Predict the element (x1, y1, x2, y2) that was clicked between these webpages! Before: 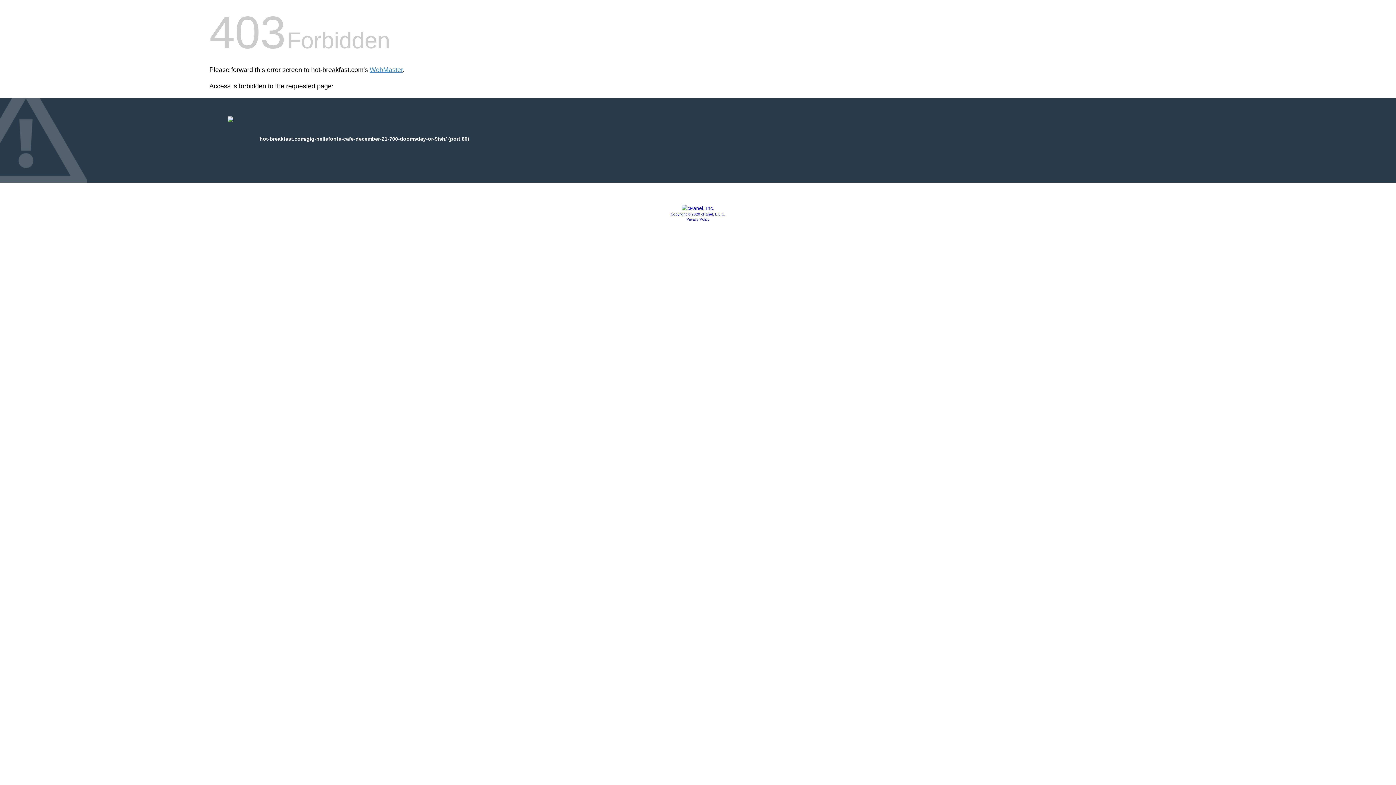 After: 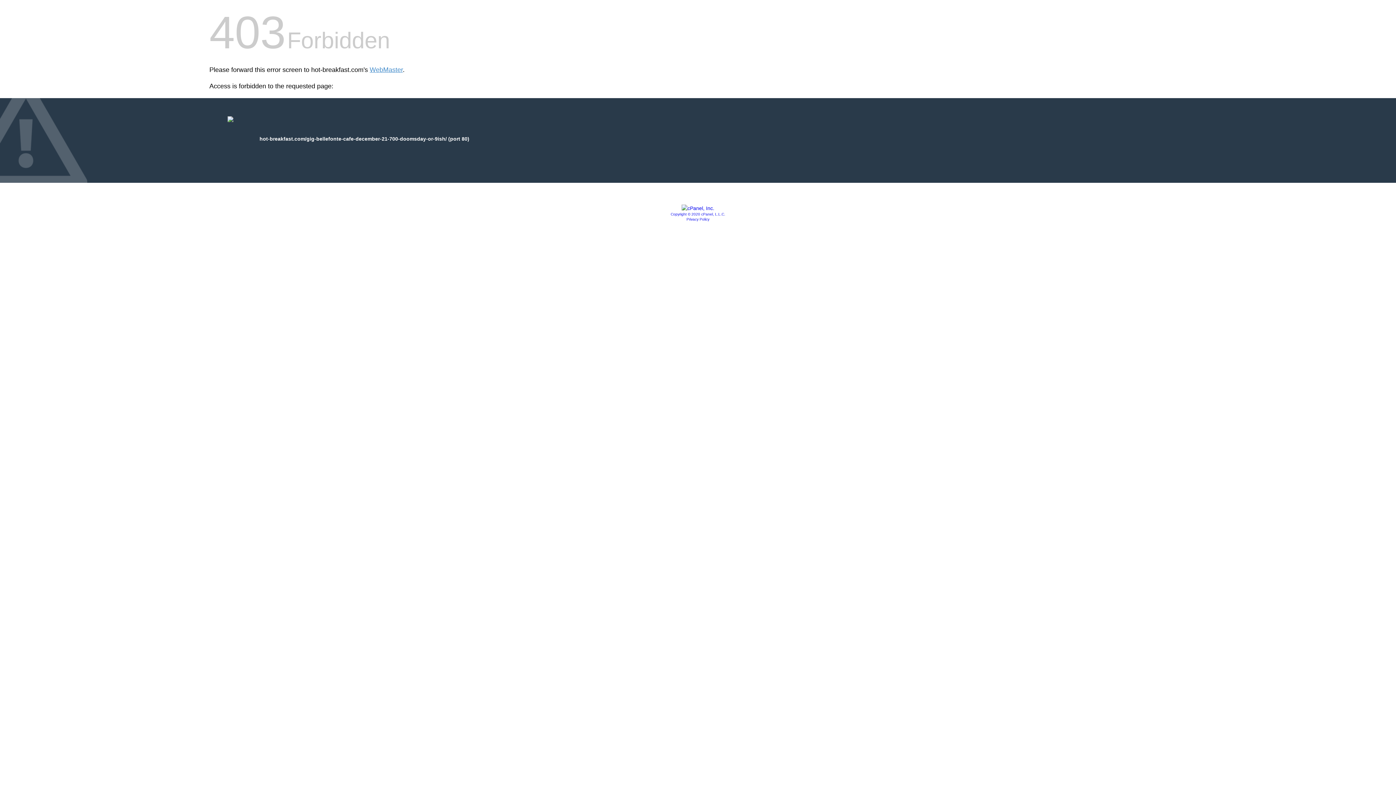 Action: bbox: (681, 205, 714, 211)